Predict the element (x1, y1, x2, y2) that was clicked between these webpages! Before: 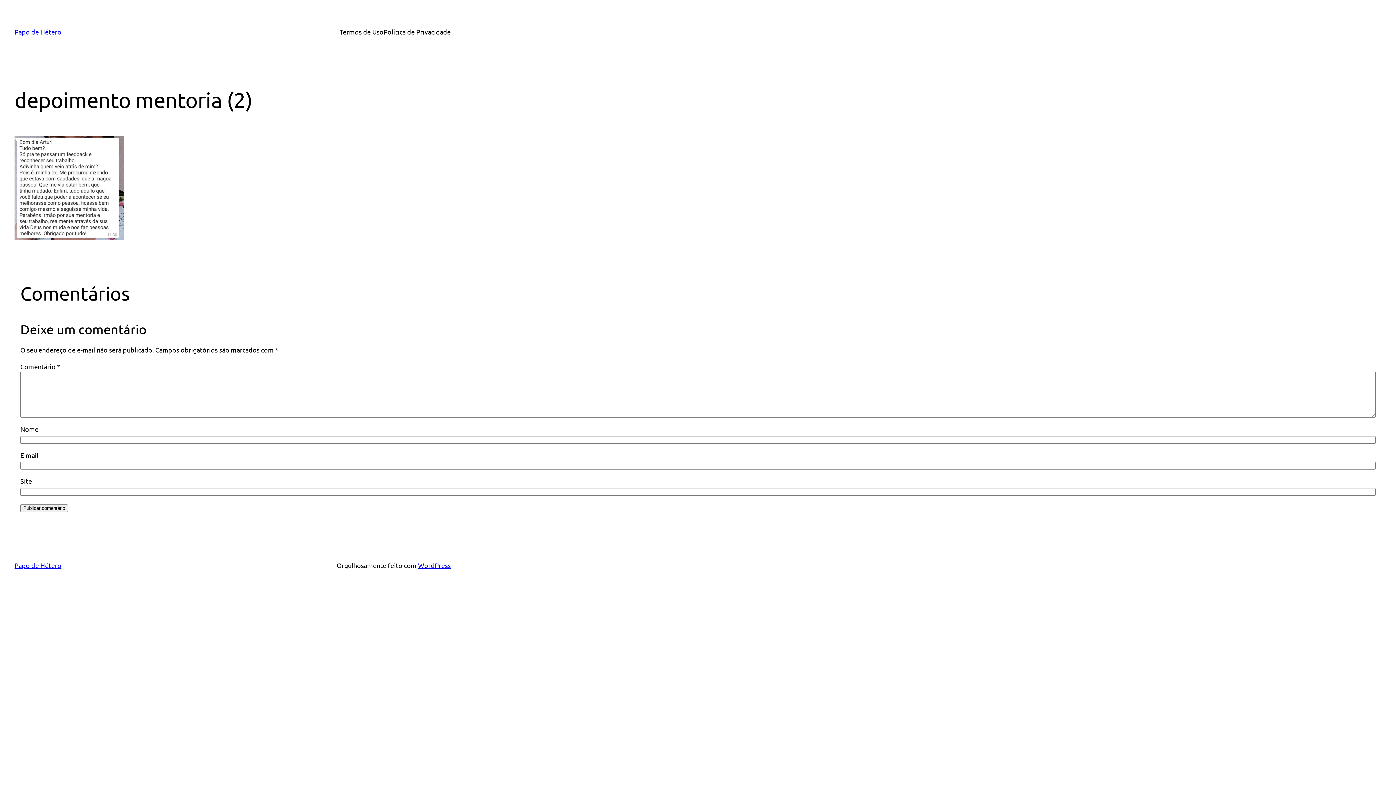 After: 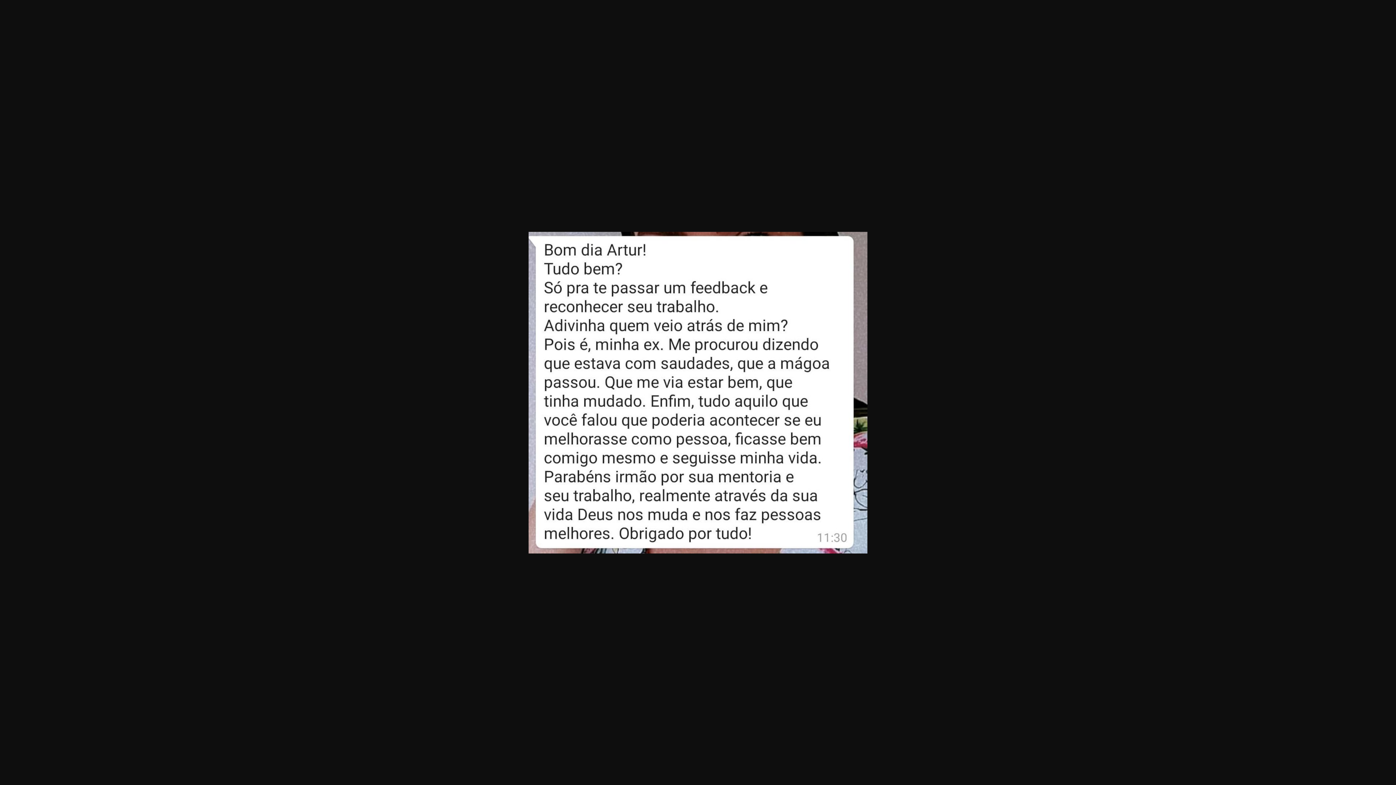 Action: bbox: (14, 233, 123, 241)